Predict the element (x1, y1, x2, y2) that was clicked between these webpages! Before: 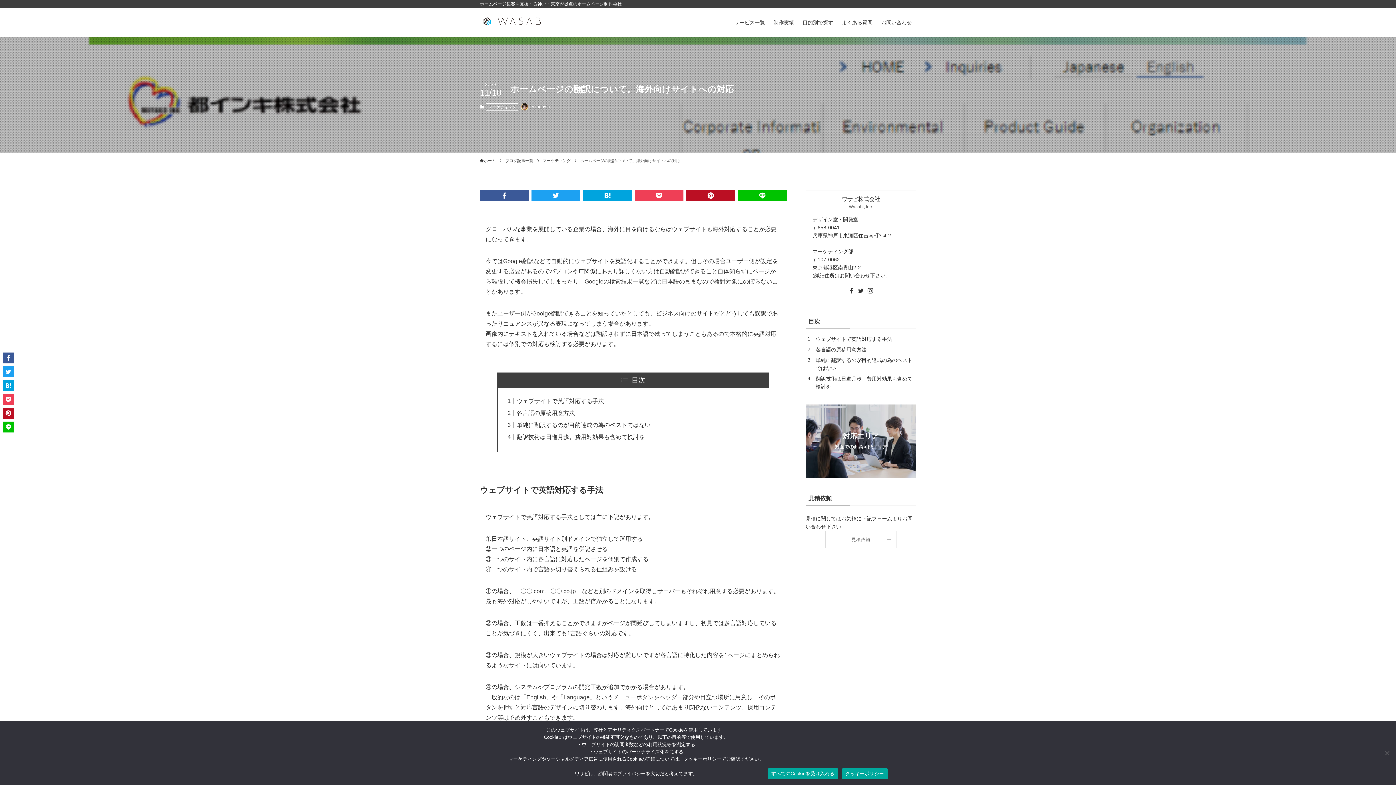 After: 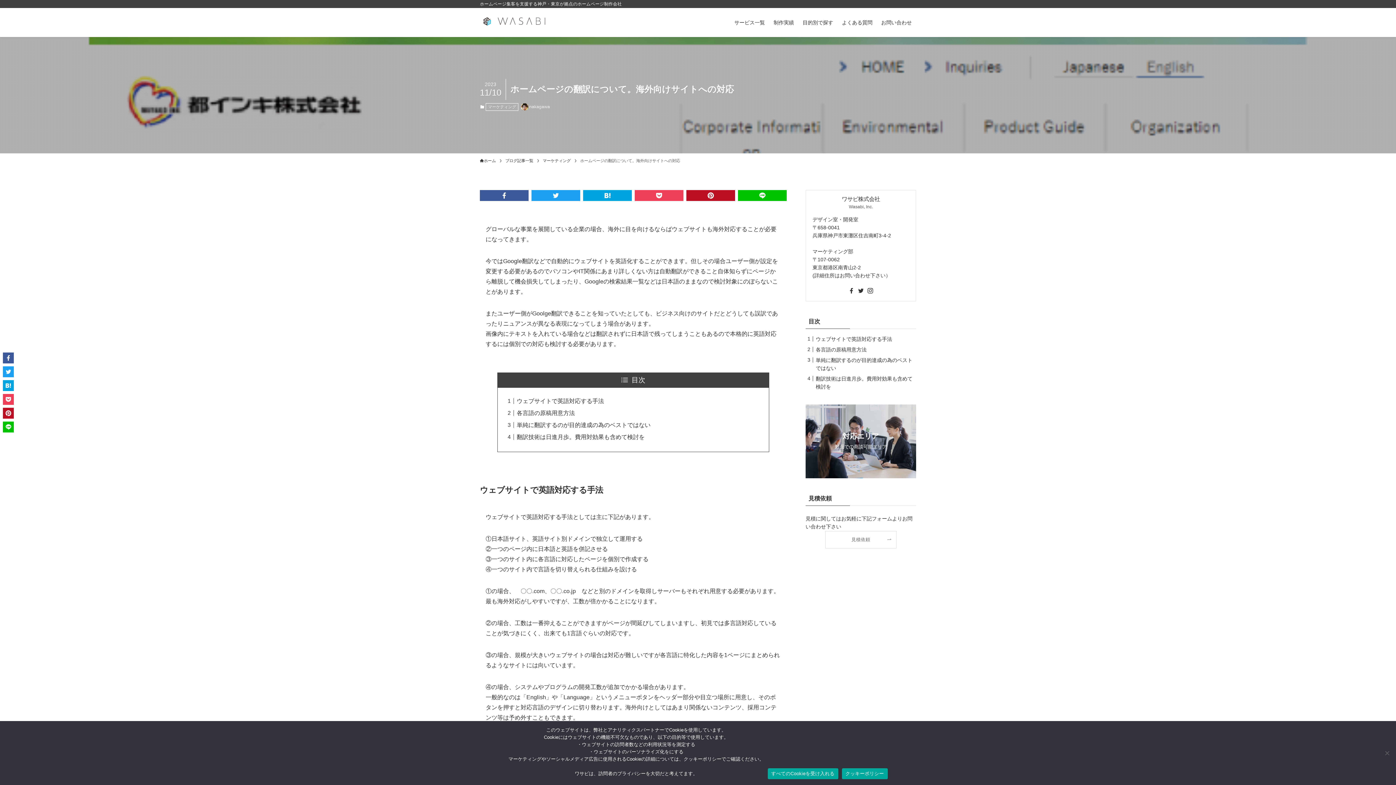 Action: label: クッキーポリシー bbox: (842, 768, 887, 779)